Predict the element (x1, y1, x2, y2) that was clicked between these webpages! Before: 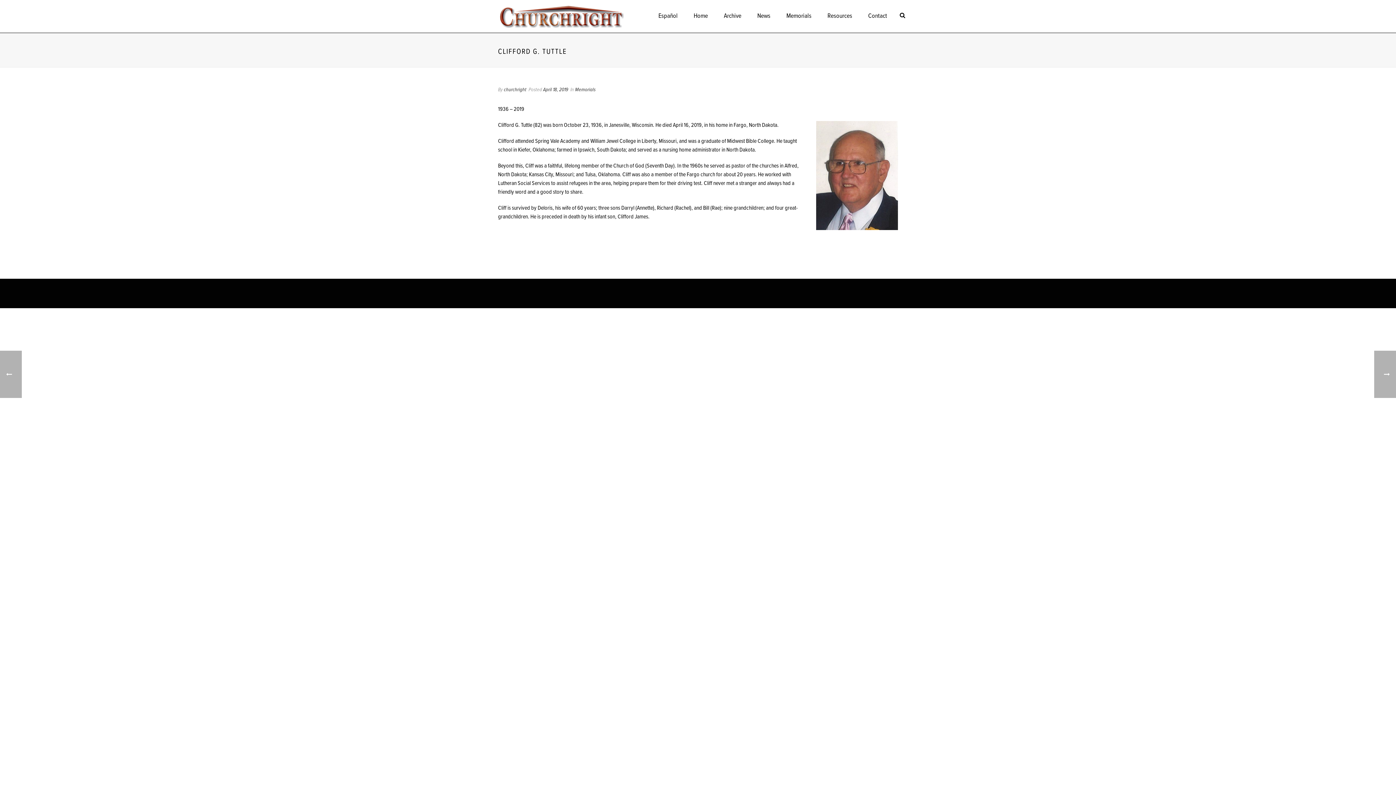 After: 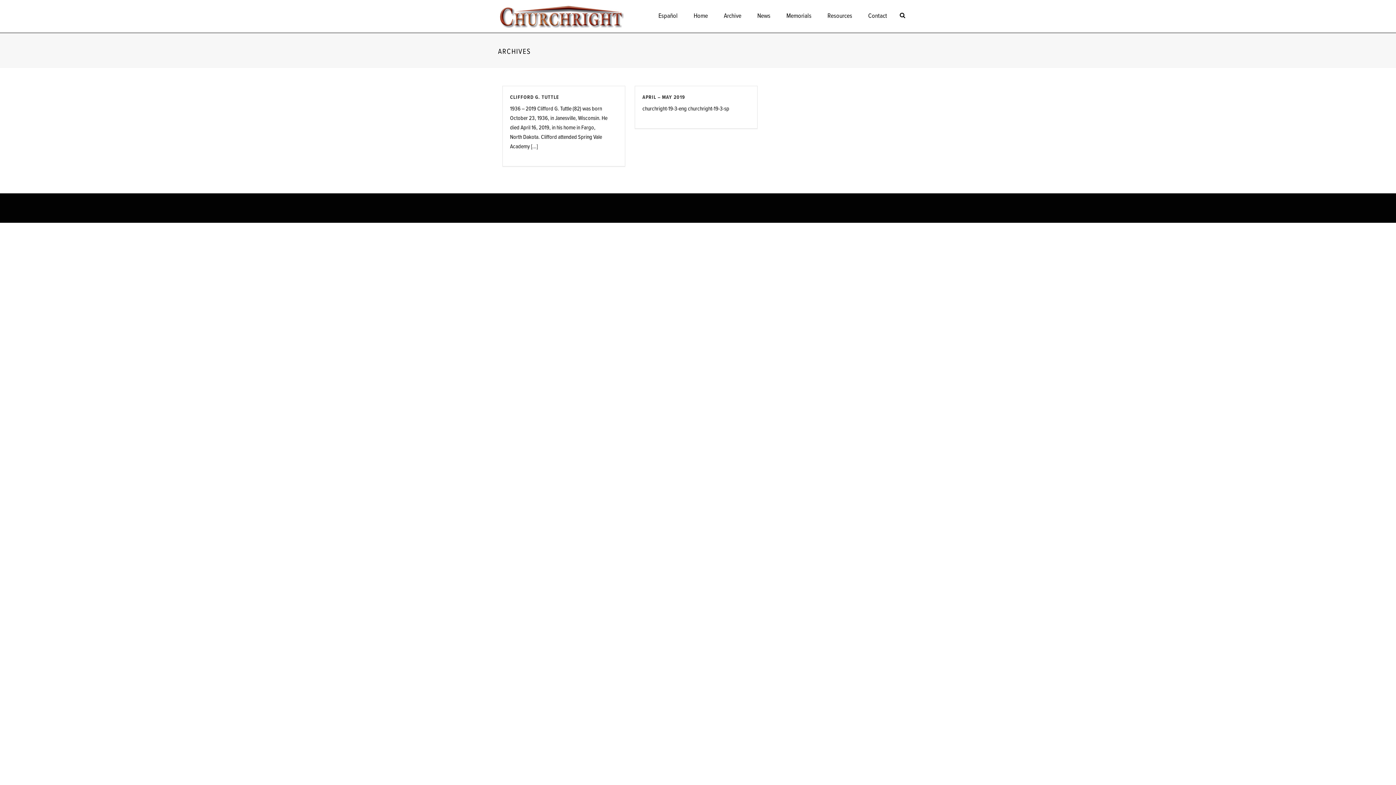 Action: label: April 18, 2019 bbox: (543, 86, 568, 93)